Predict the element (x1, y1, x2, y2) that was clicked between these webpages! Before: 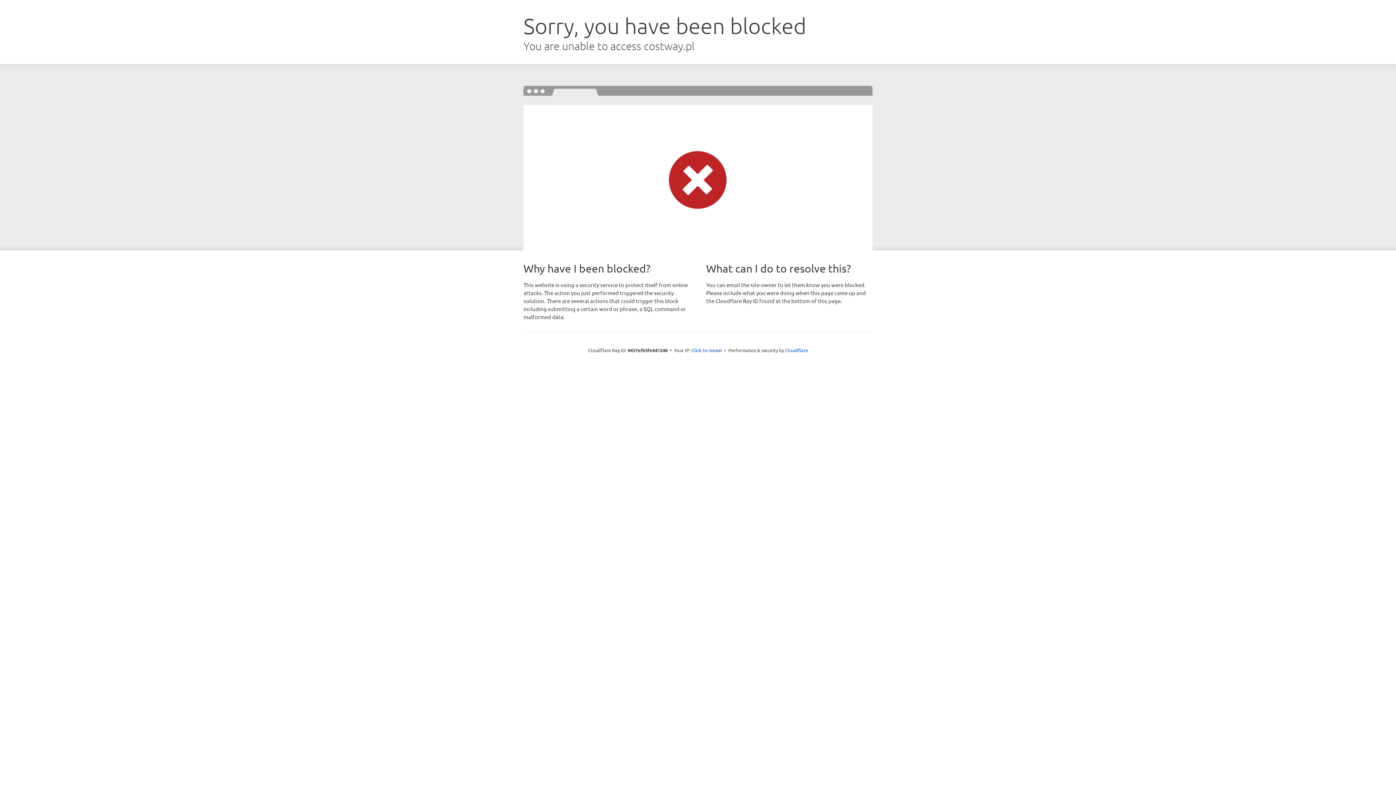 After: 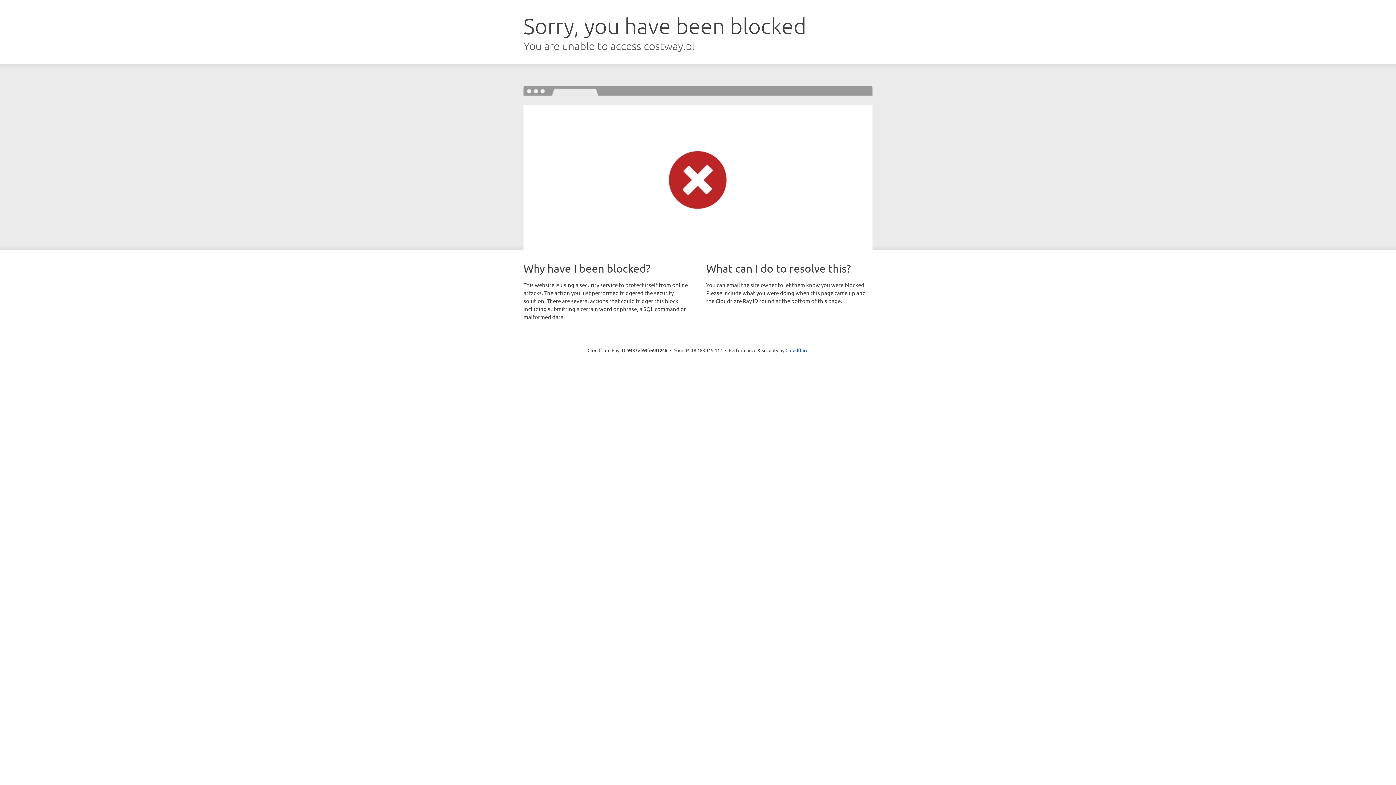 Action: bbox: (691, 346, 722, 353) label: Click to reveal